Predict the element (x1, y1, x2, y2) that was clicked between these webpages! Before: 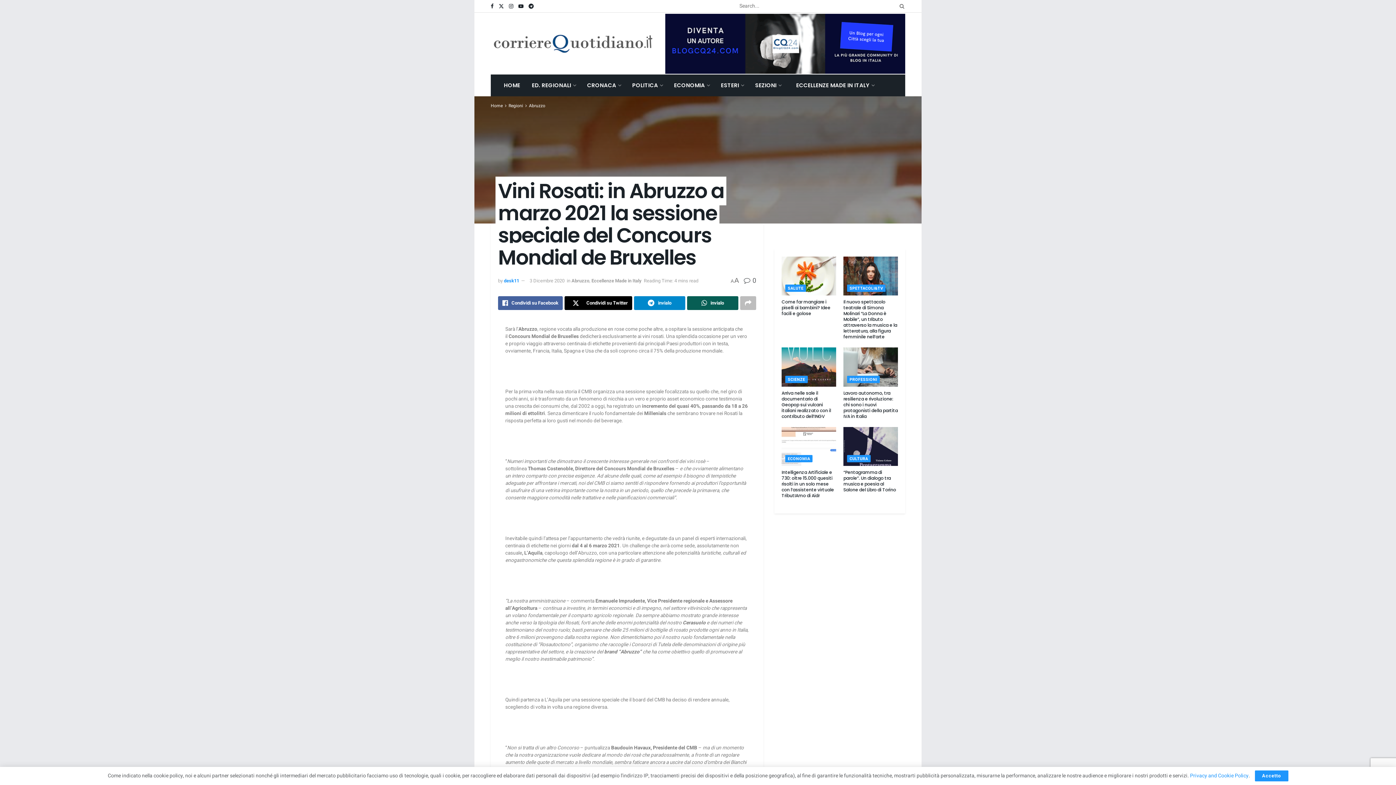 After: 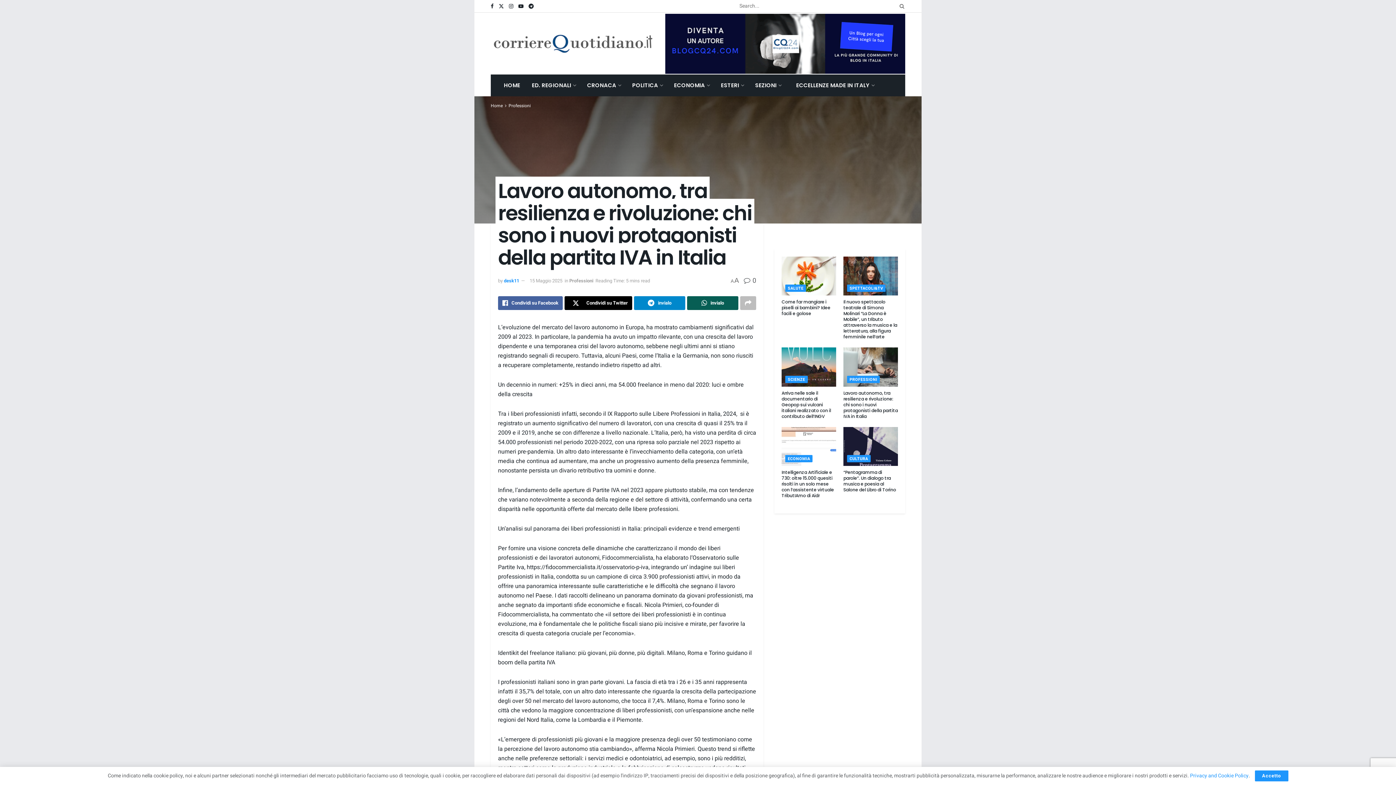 Action: bbox: (843, 347, 898, 386) label: Read article: Lavoro autonomo, tra resilienza e rivoluzione: chi sono i nuovi protagonisti della partita IVA in Italia